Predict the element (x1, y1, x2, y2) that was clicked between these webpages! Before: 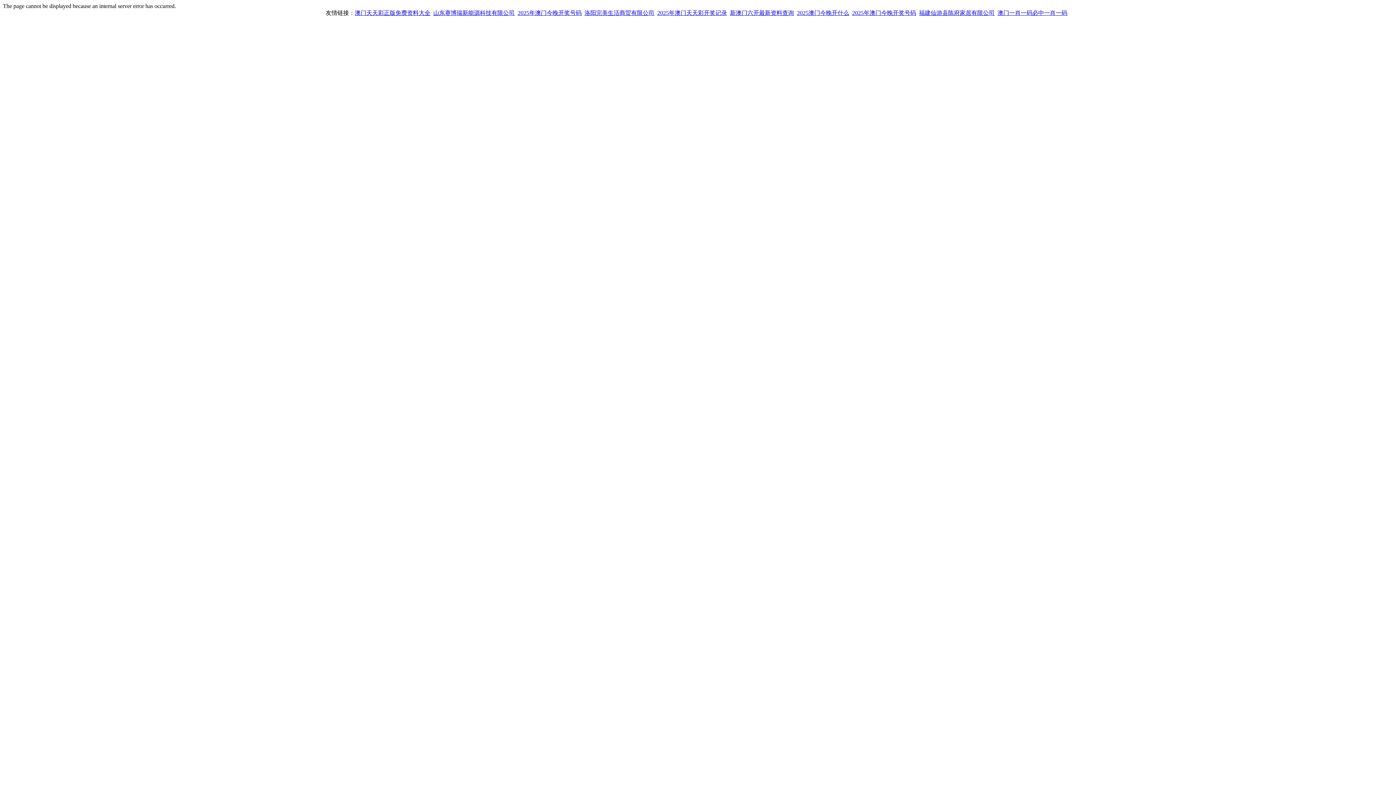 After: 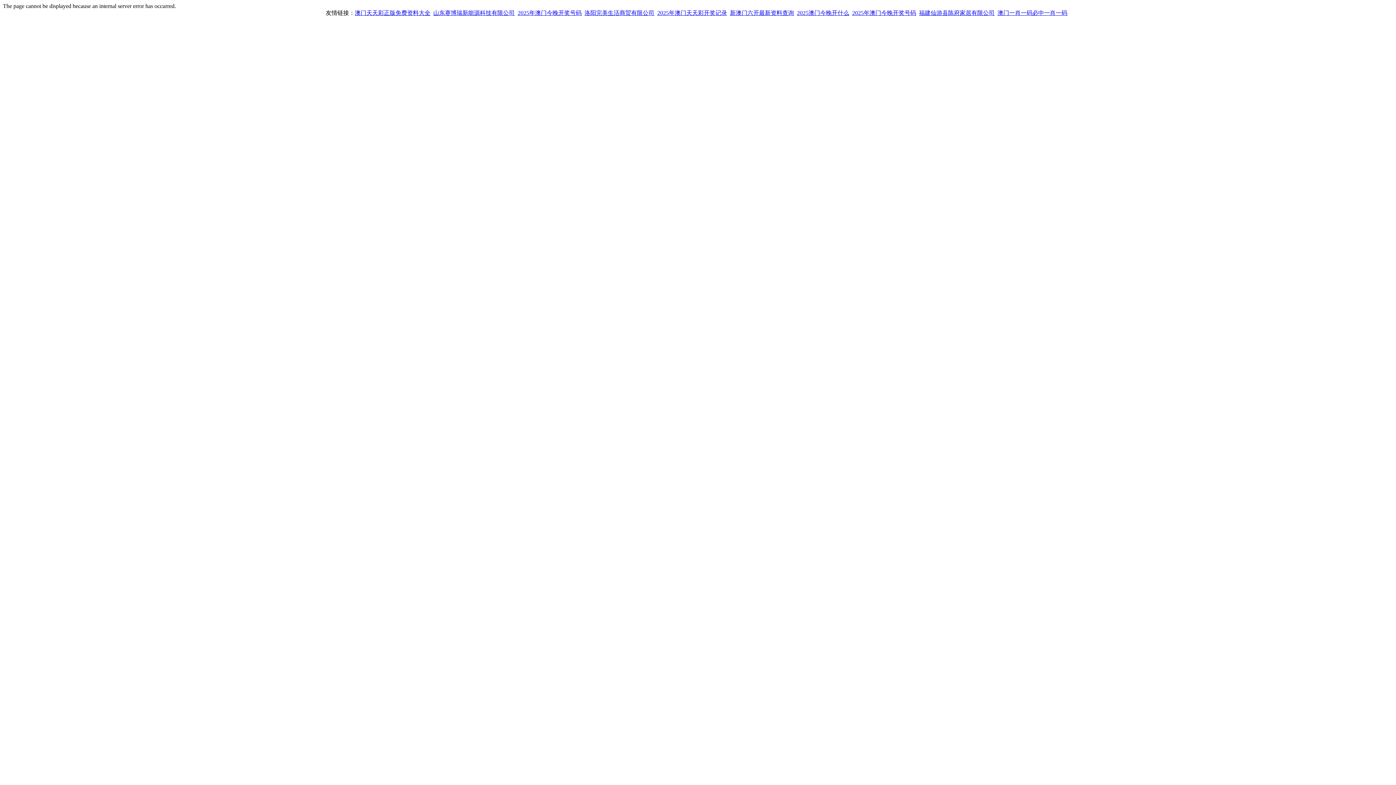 Action: label: 洛阳完美生活商贸有限公司 bbox: (584, 9, 654, 16)